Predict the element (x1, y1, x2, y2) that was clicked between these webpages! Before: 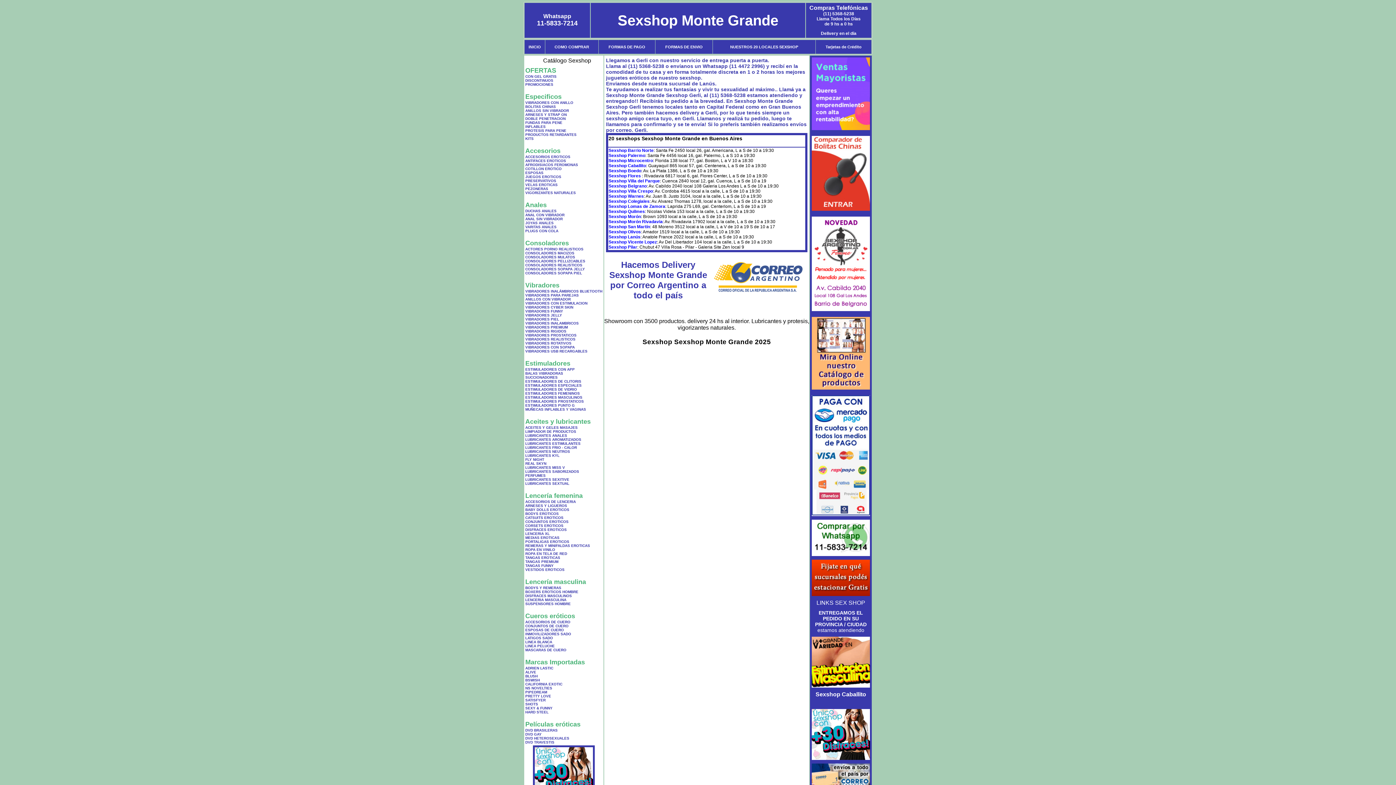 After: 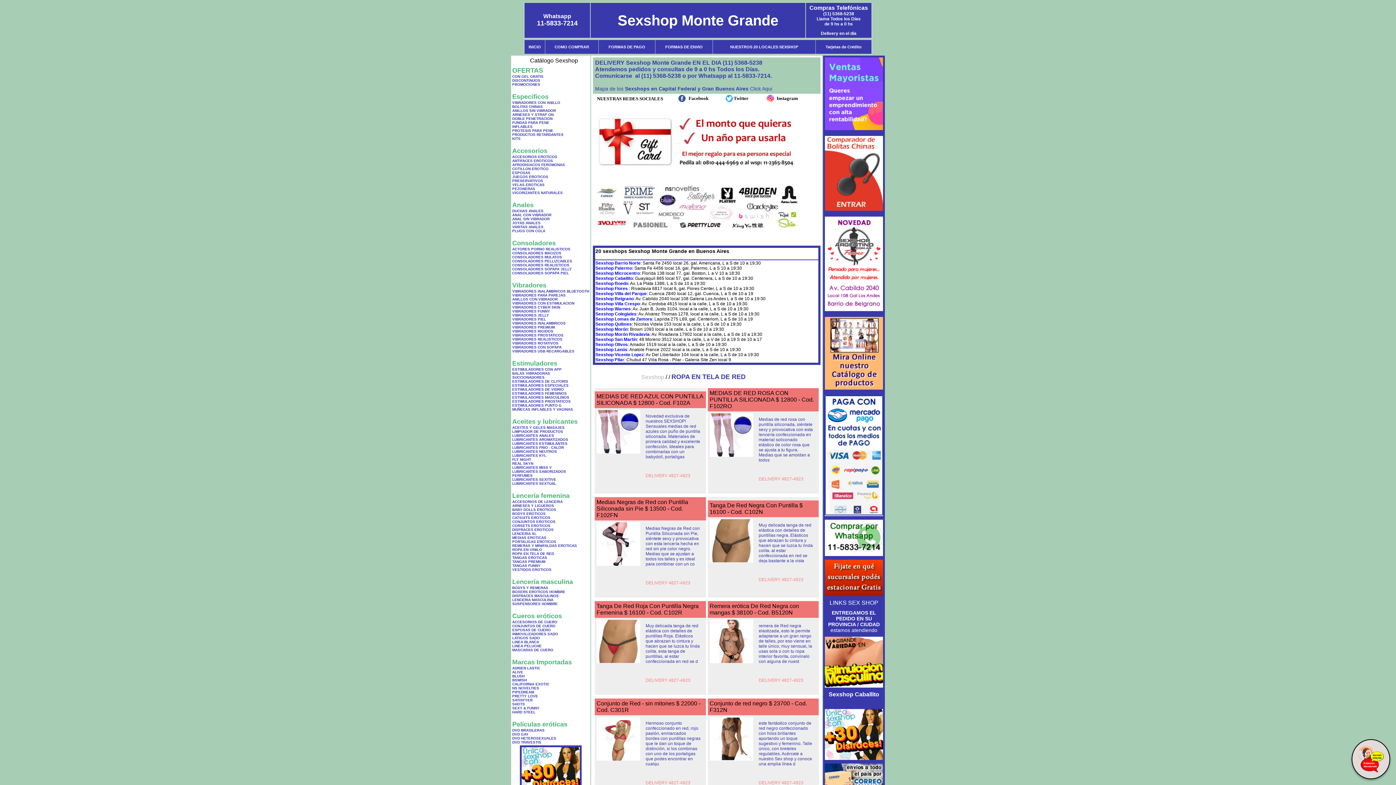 Action: bbox: (525, 552, 567, 556) label: ROPA EN TELA DE RED